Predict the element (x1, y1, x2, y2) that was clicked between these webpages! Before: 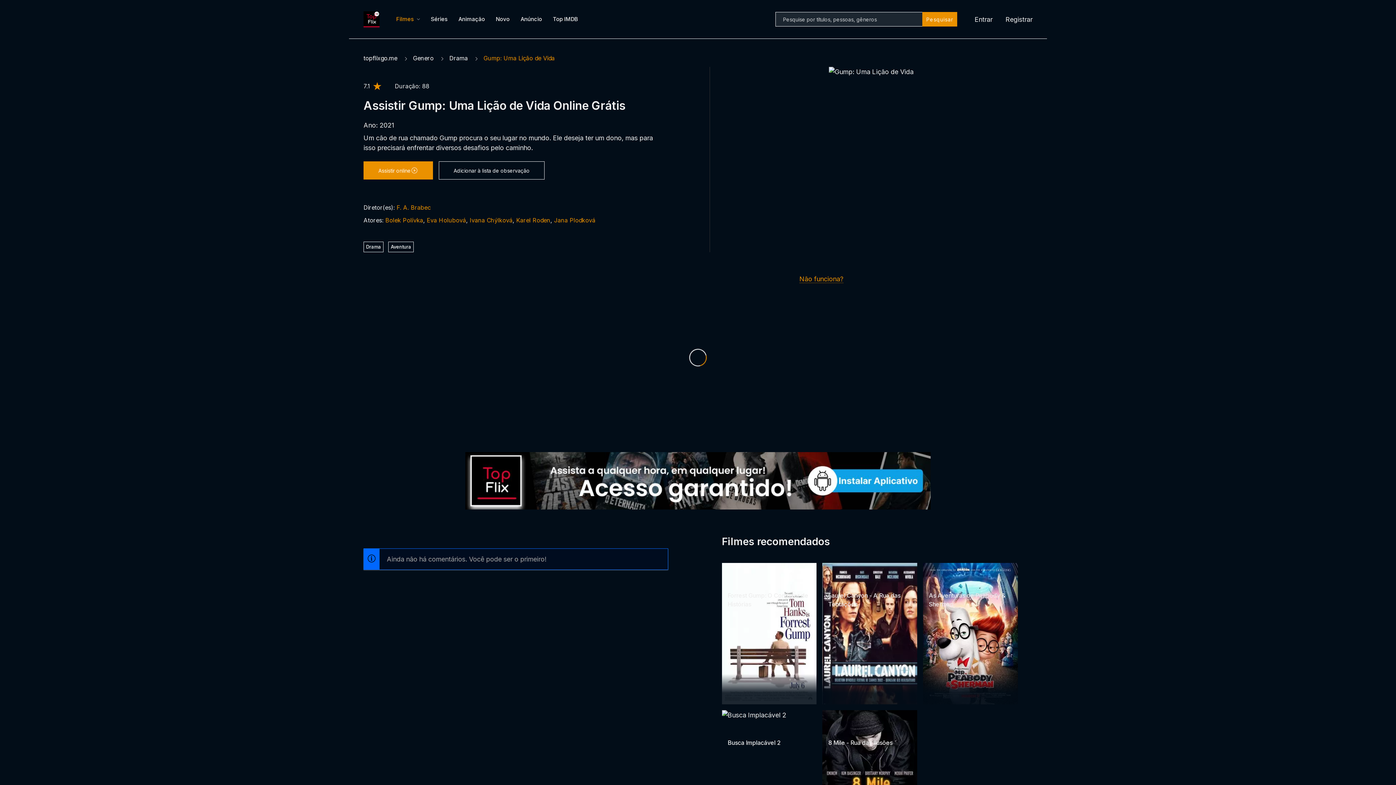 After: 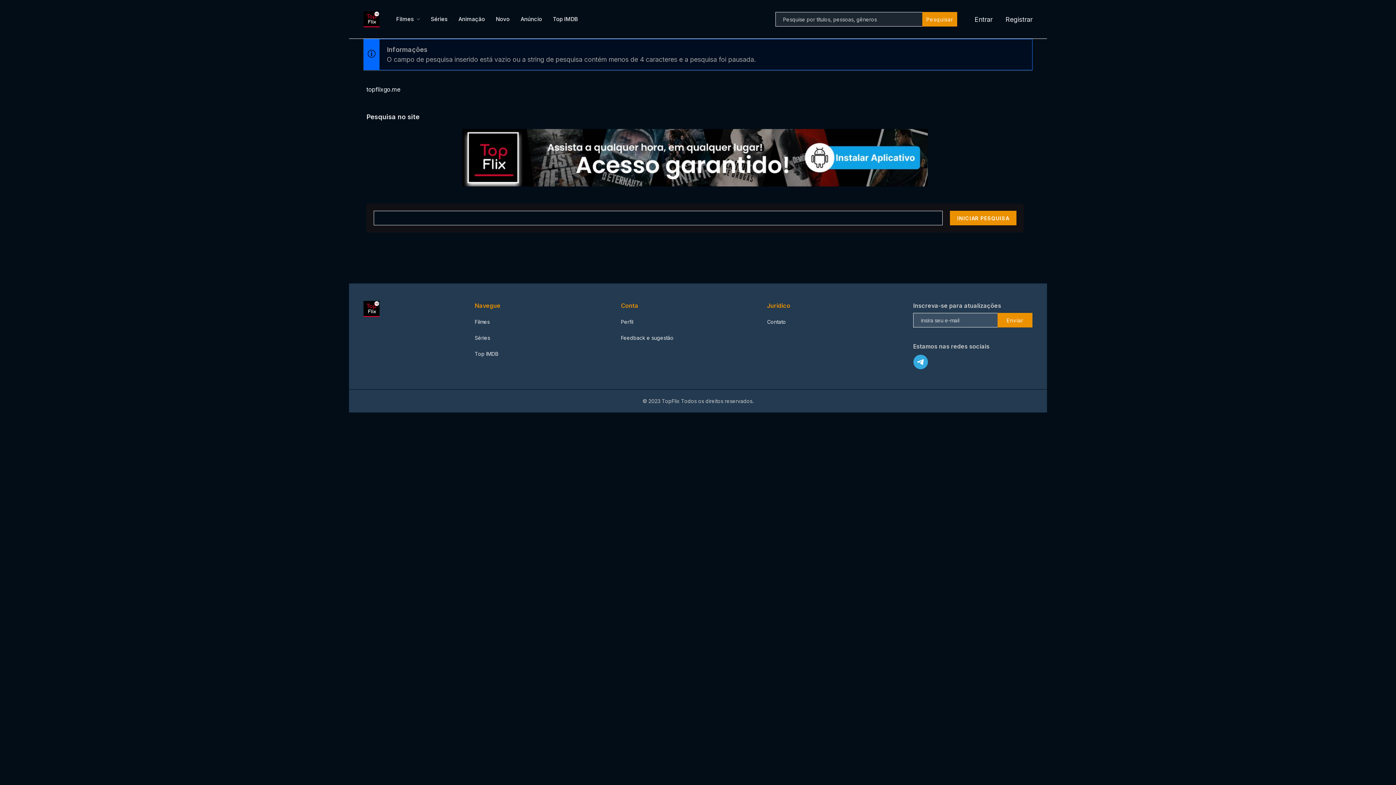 Action: bbox: (922, 12, 957, 26) label: Search